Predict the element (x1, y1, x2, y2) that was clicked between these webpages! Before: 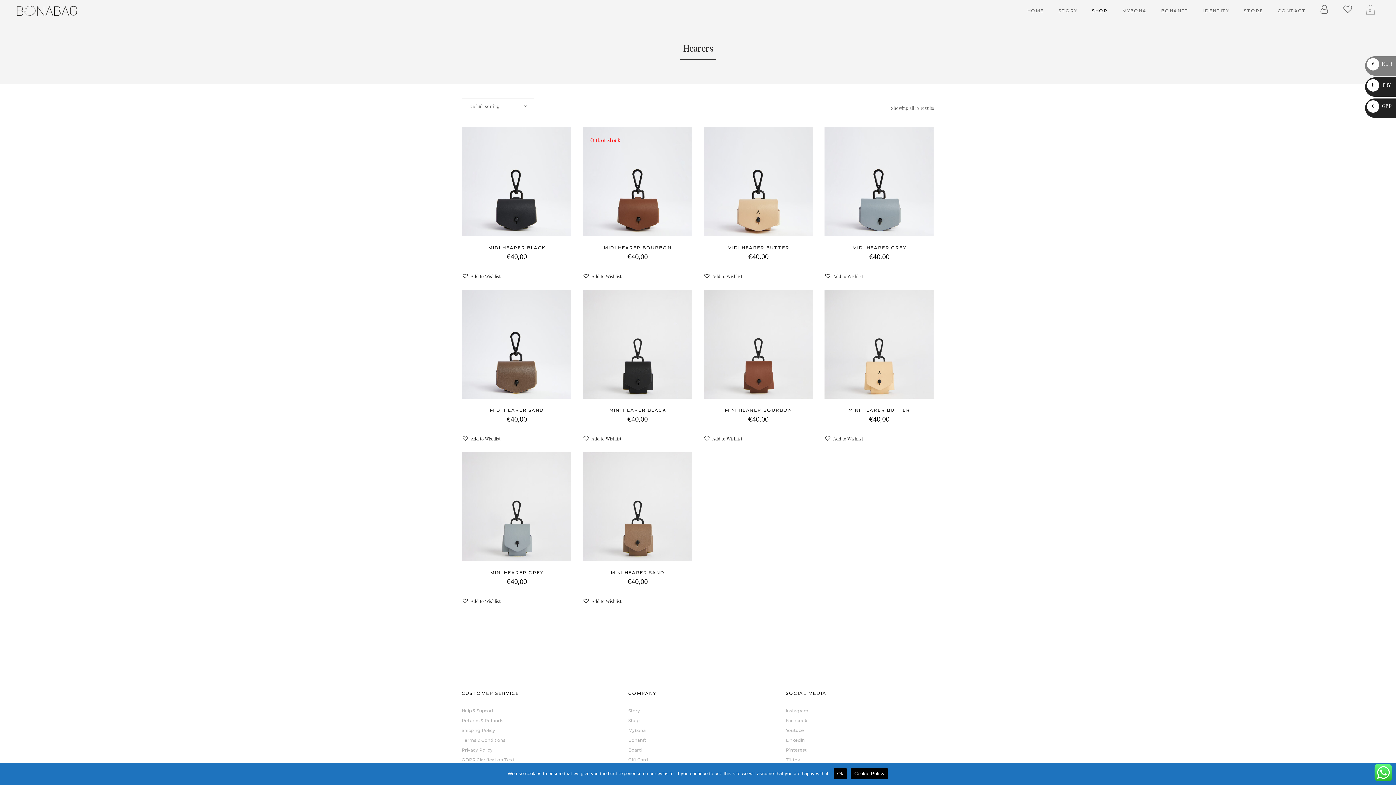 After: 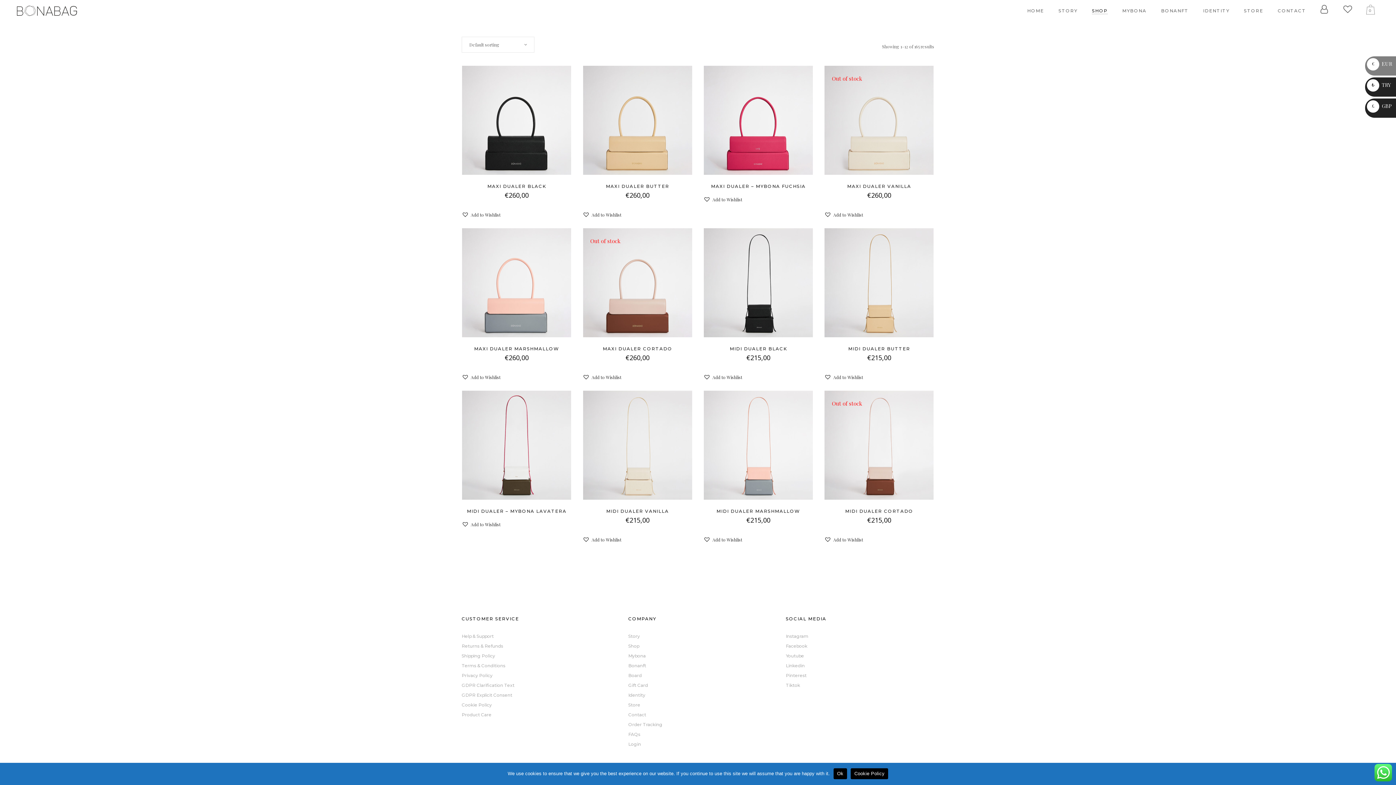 Action: bbox: (1084, 0, 1115, 21) label: SHOP